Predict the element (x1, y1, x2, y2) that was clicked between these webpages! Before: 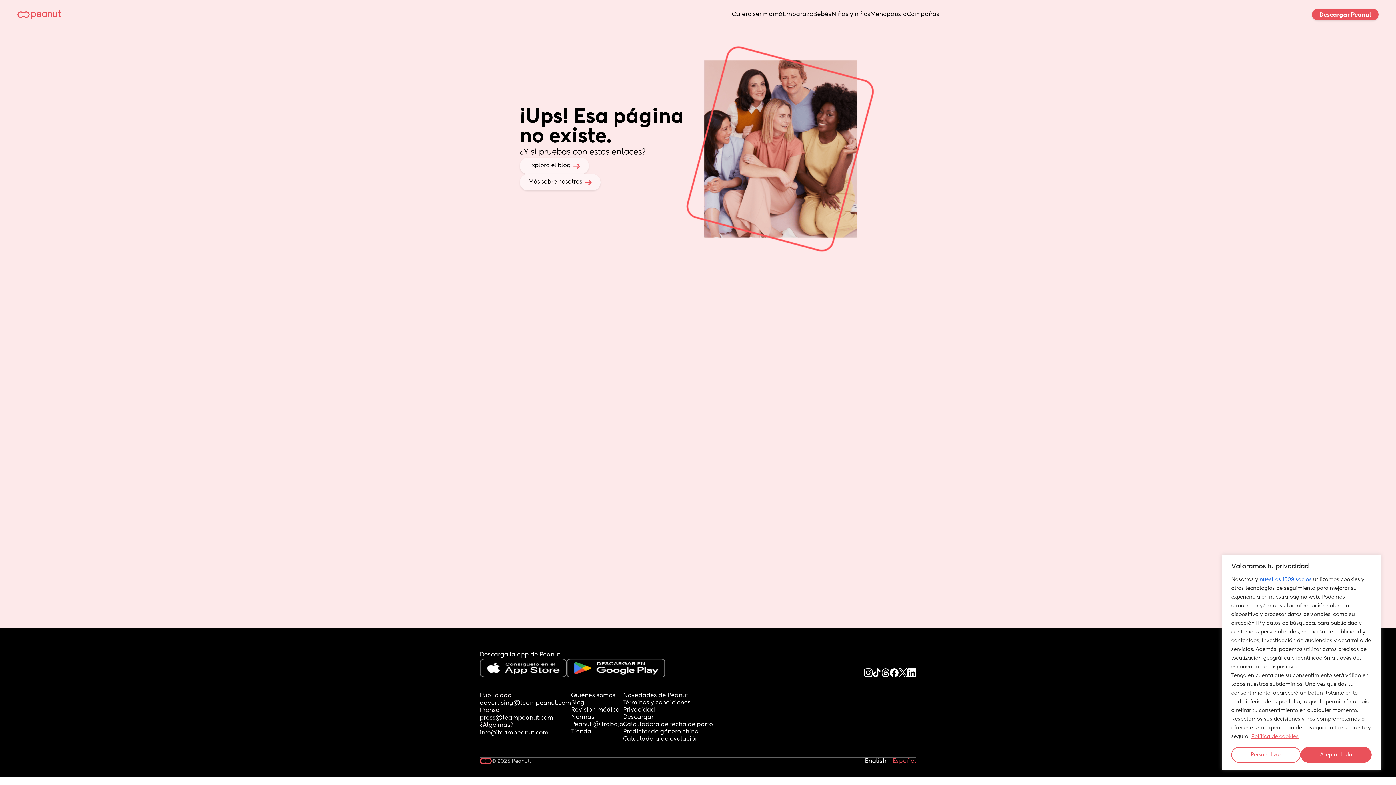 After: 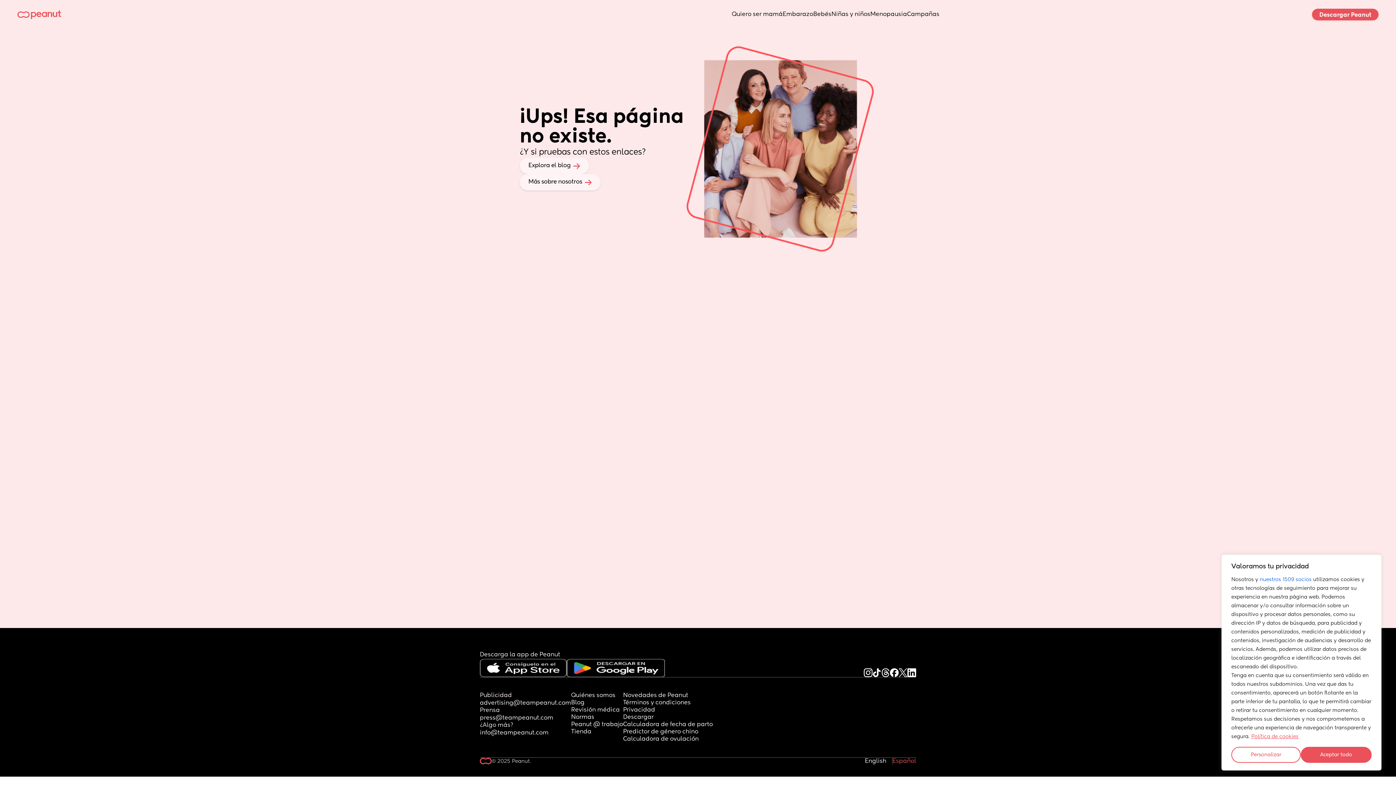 Action: label: press@teampeanut.com bbox: (480, 714, 553, 722)